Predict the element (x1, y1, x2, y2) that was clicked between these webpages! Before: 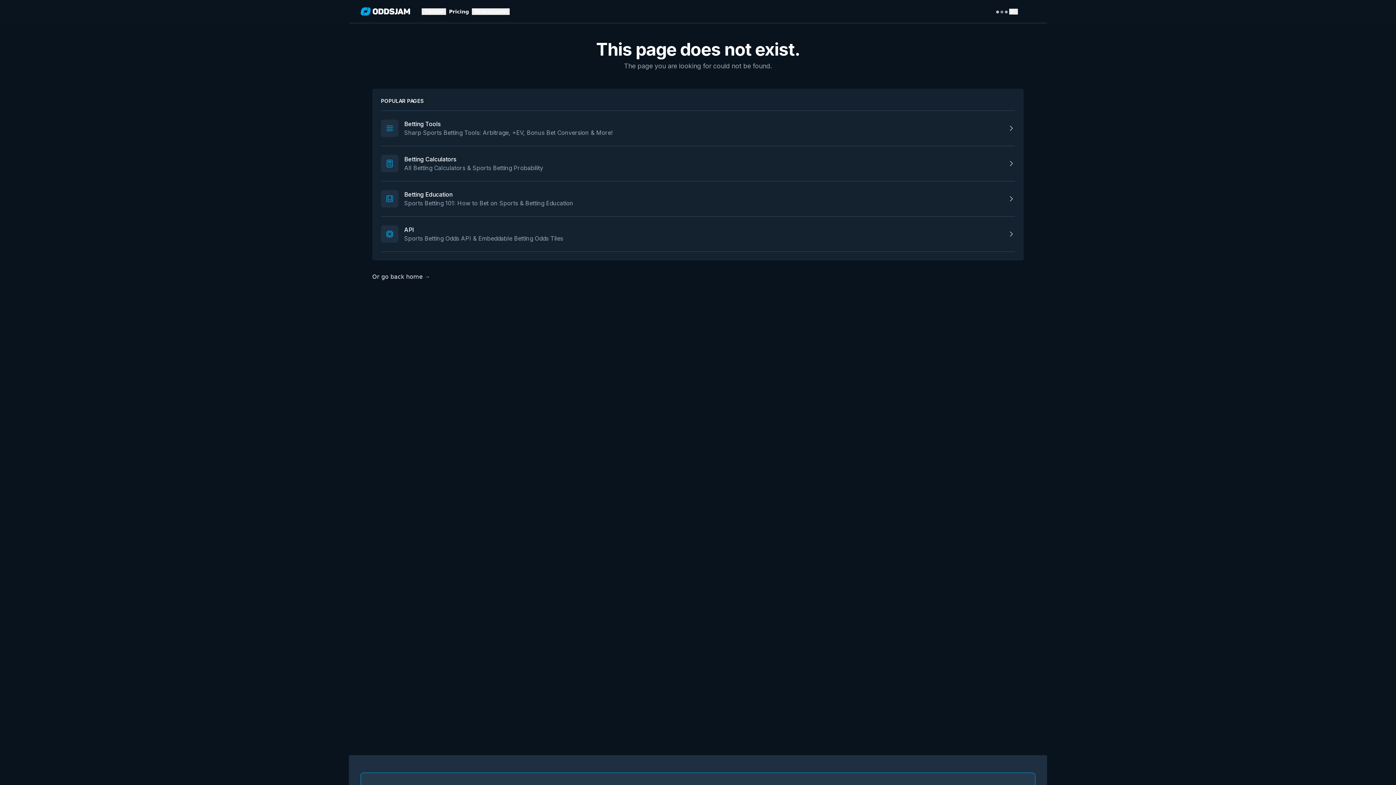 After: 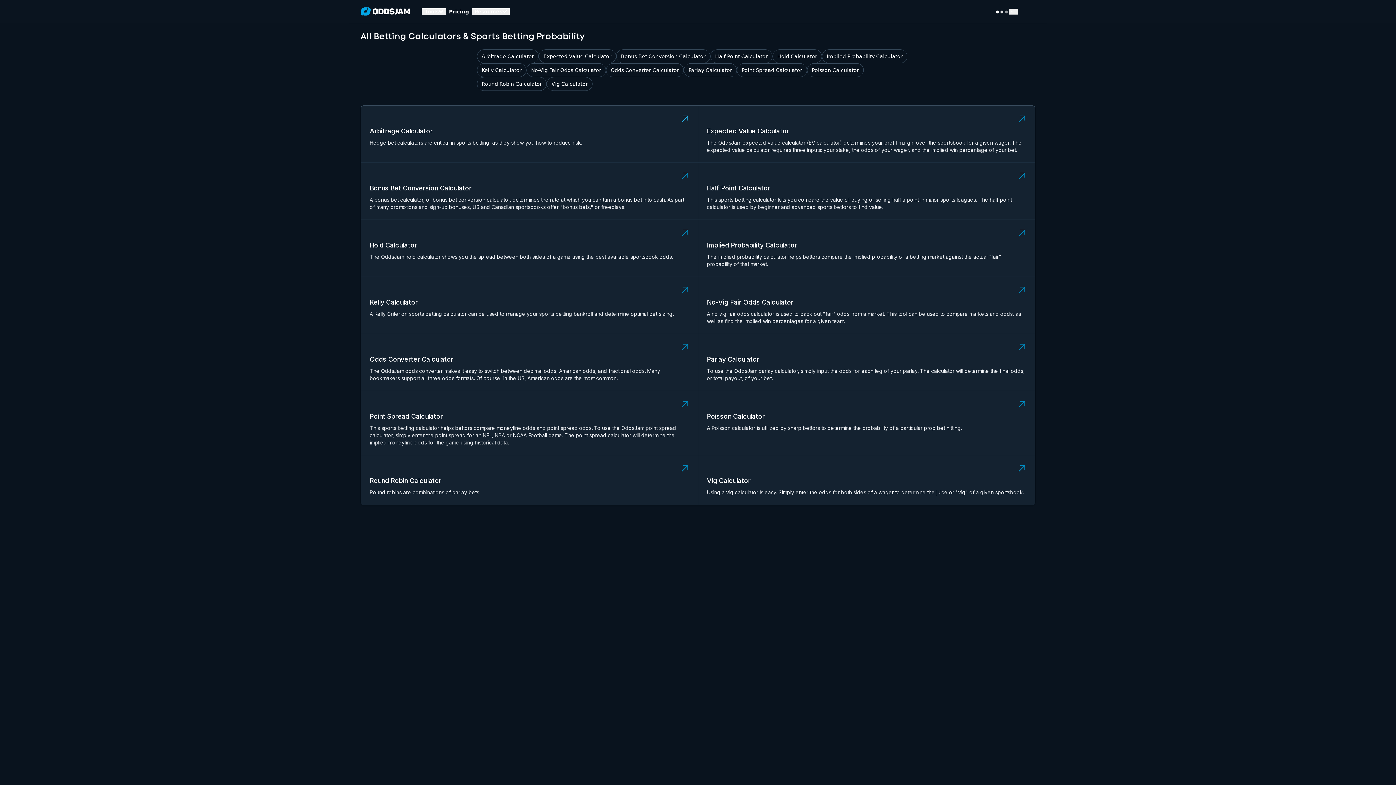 Action: bbox: (404, 155, 456, 162) label: Betting Calculators